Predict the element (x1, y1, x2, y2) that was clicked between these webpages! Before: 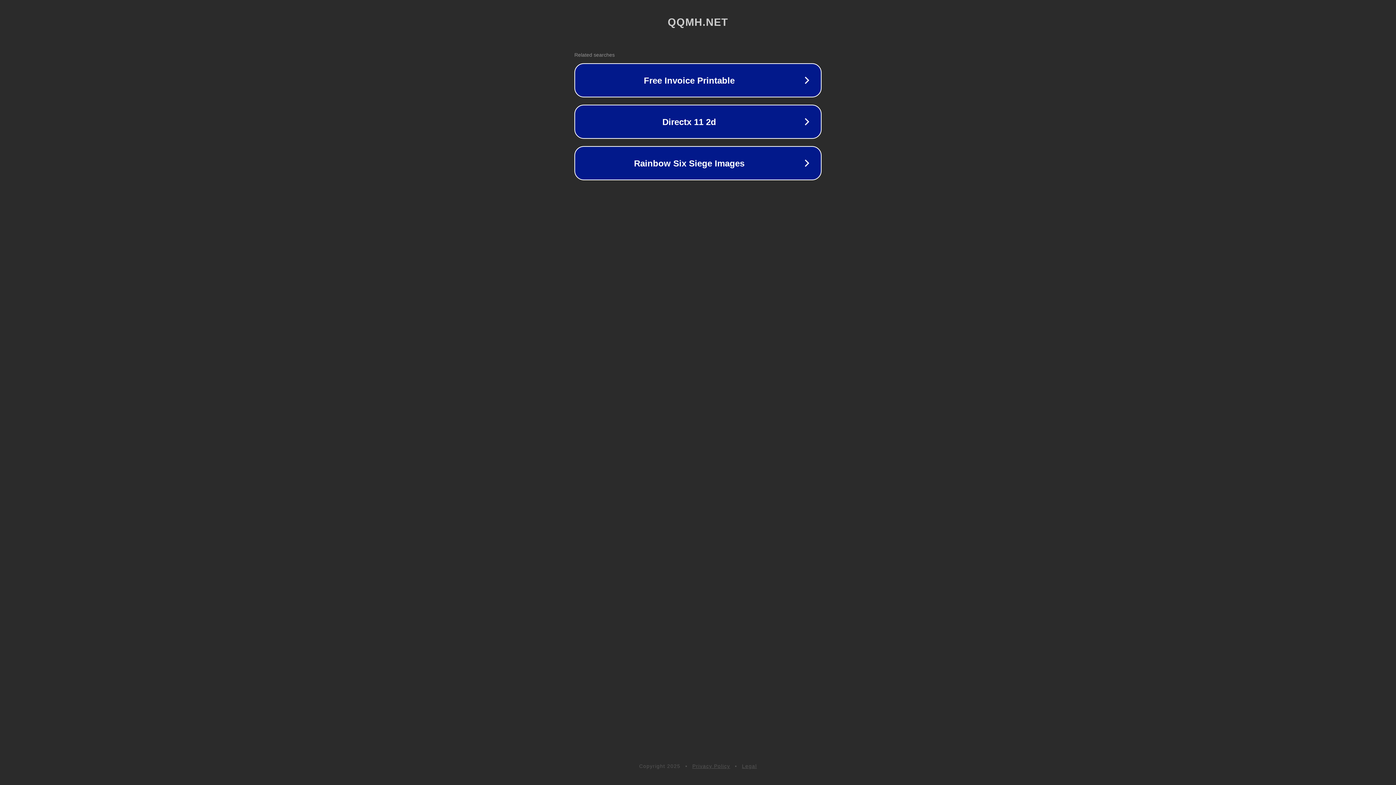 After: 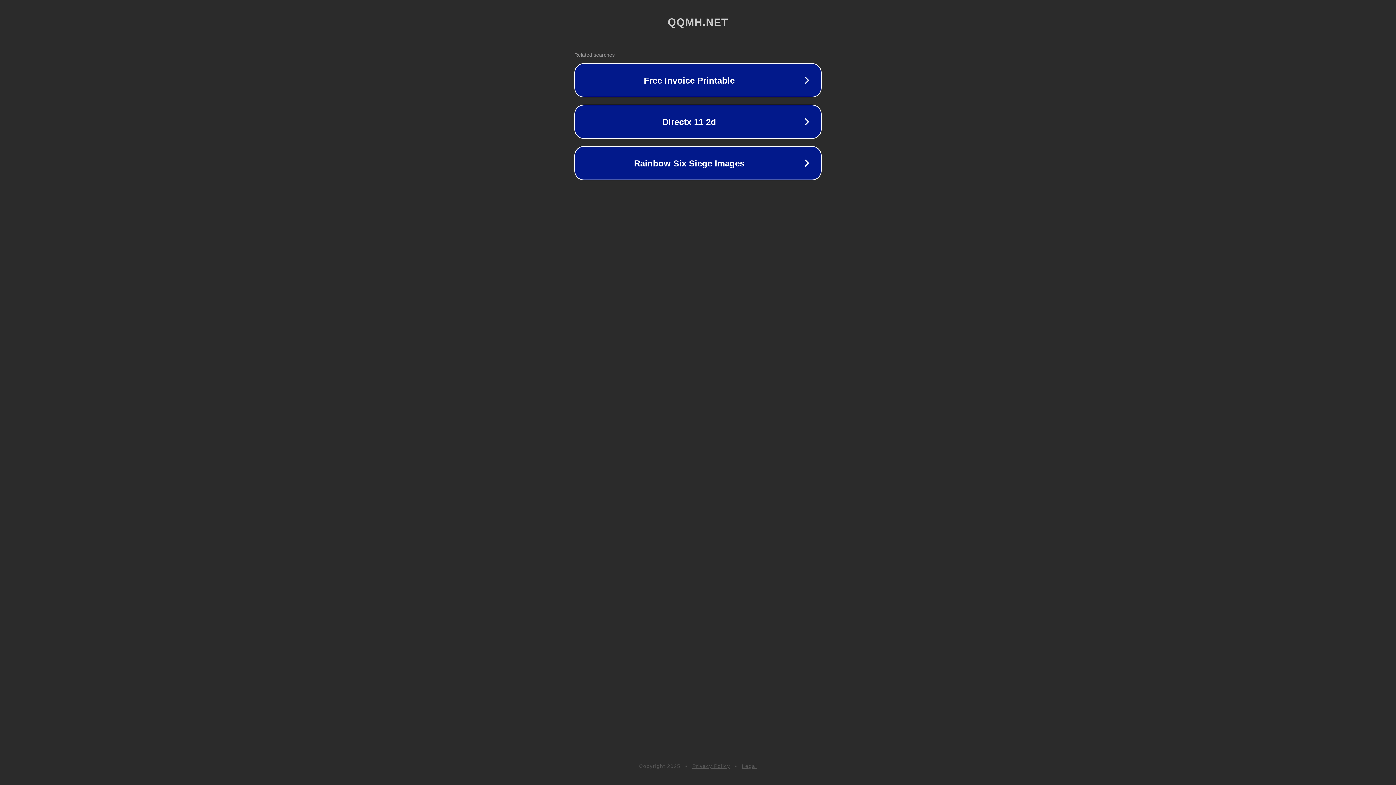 Action: bbox: (742, 763, 757, 769) label: Legal